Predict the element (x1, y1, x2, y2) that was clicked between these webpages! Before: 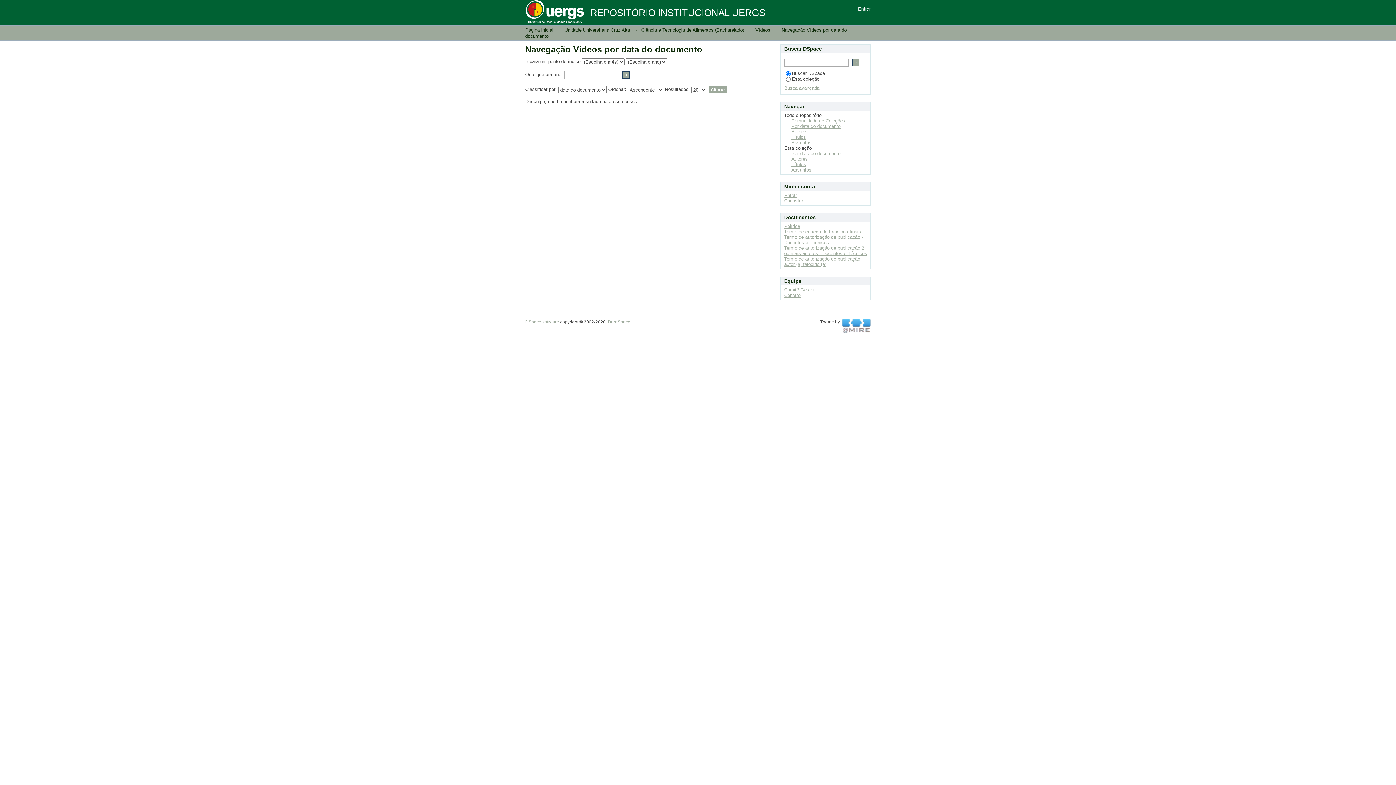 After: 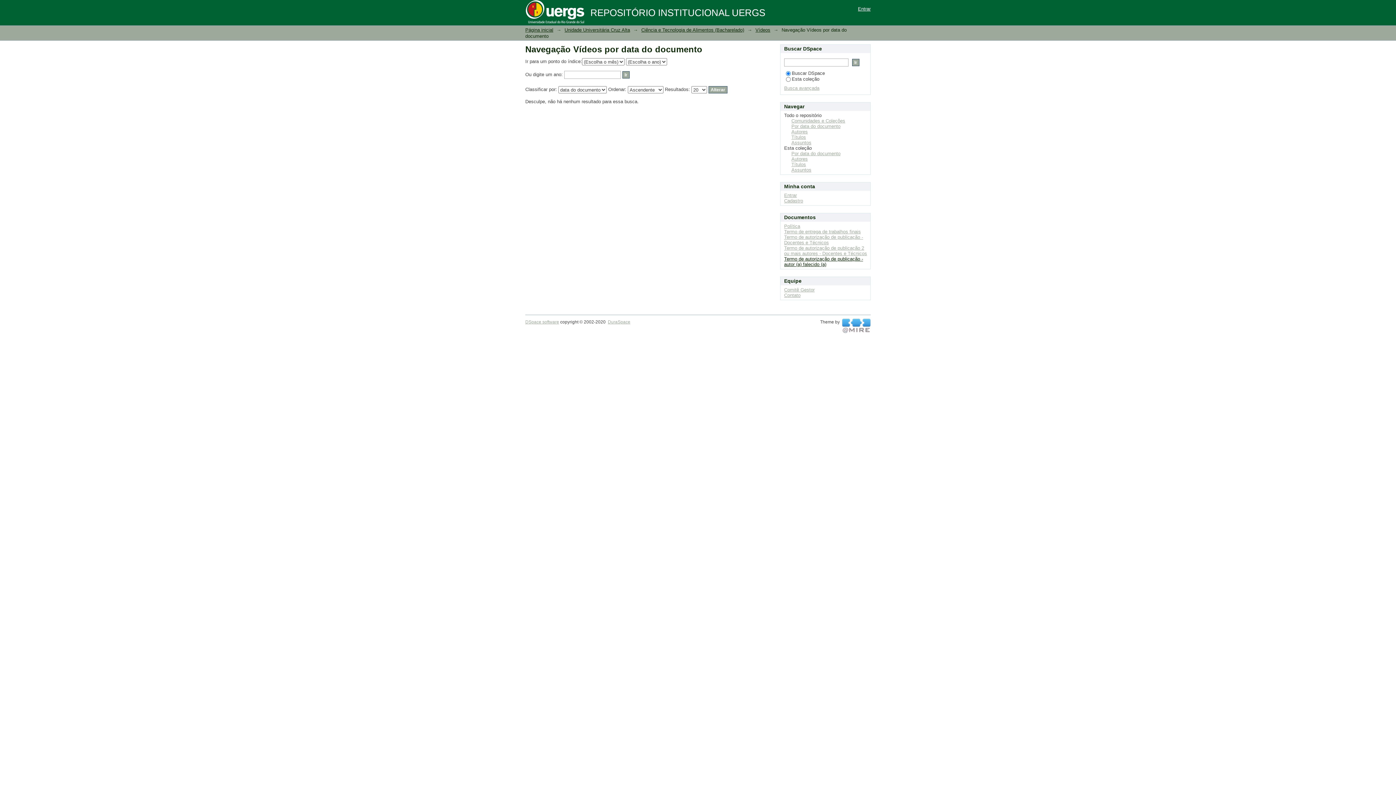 Action: label: Termo de autorização de publicação - autor (a) falecido (a) bbox: (784, 256, 863, 267)